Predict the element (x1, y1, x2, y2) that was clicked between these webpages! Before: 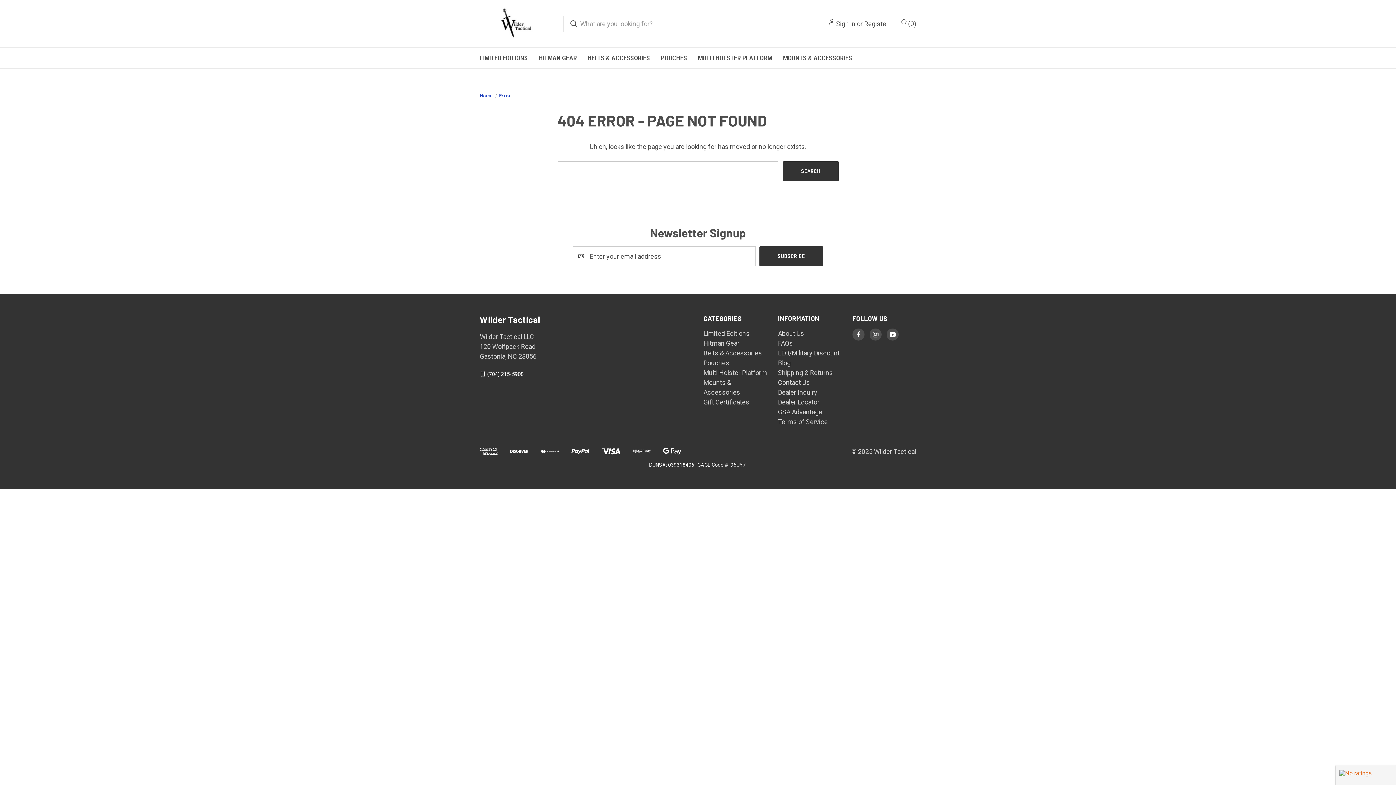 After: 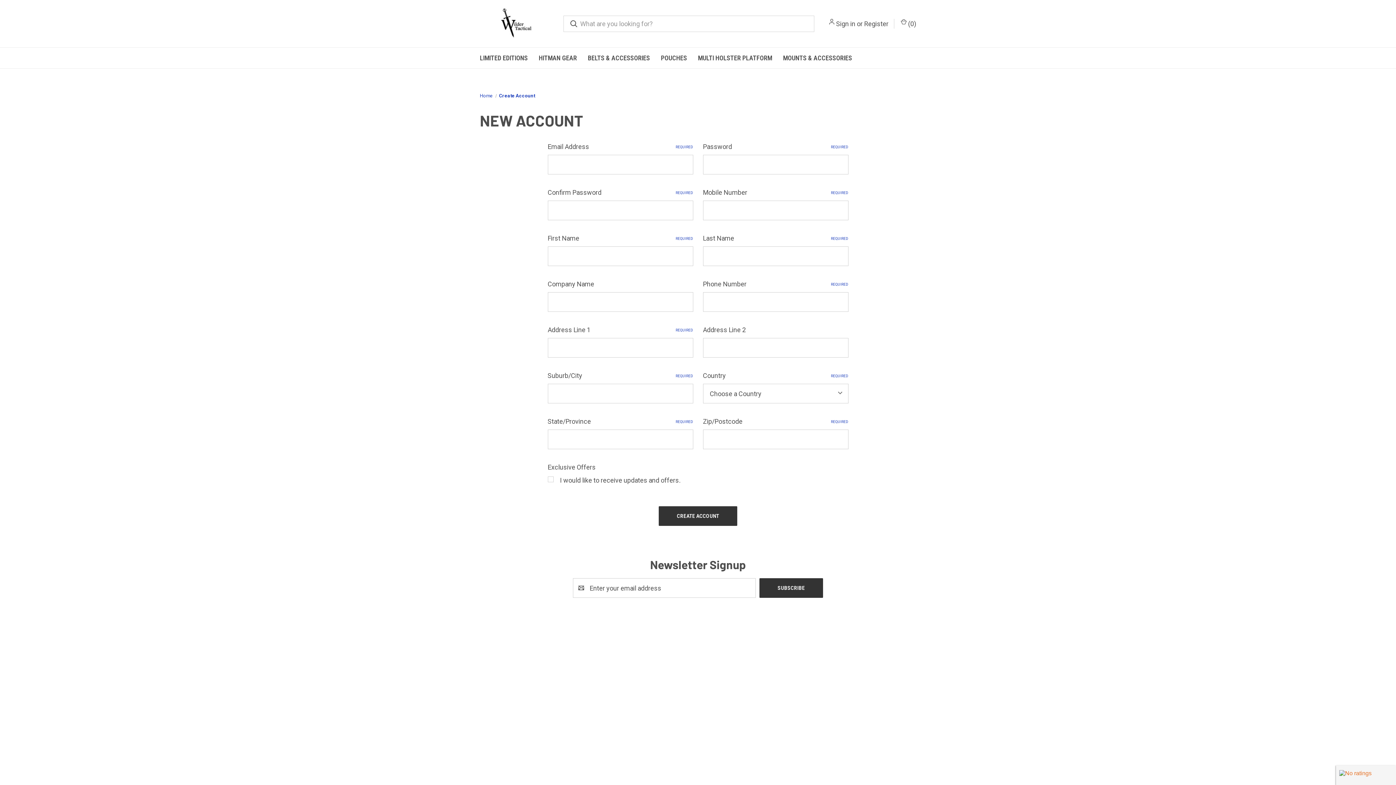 Action: bbox: (864, 18, 888, 28) label: Register